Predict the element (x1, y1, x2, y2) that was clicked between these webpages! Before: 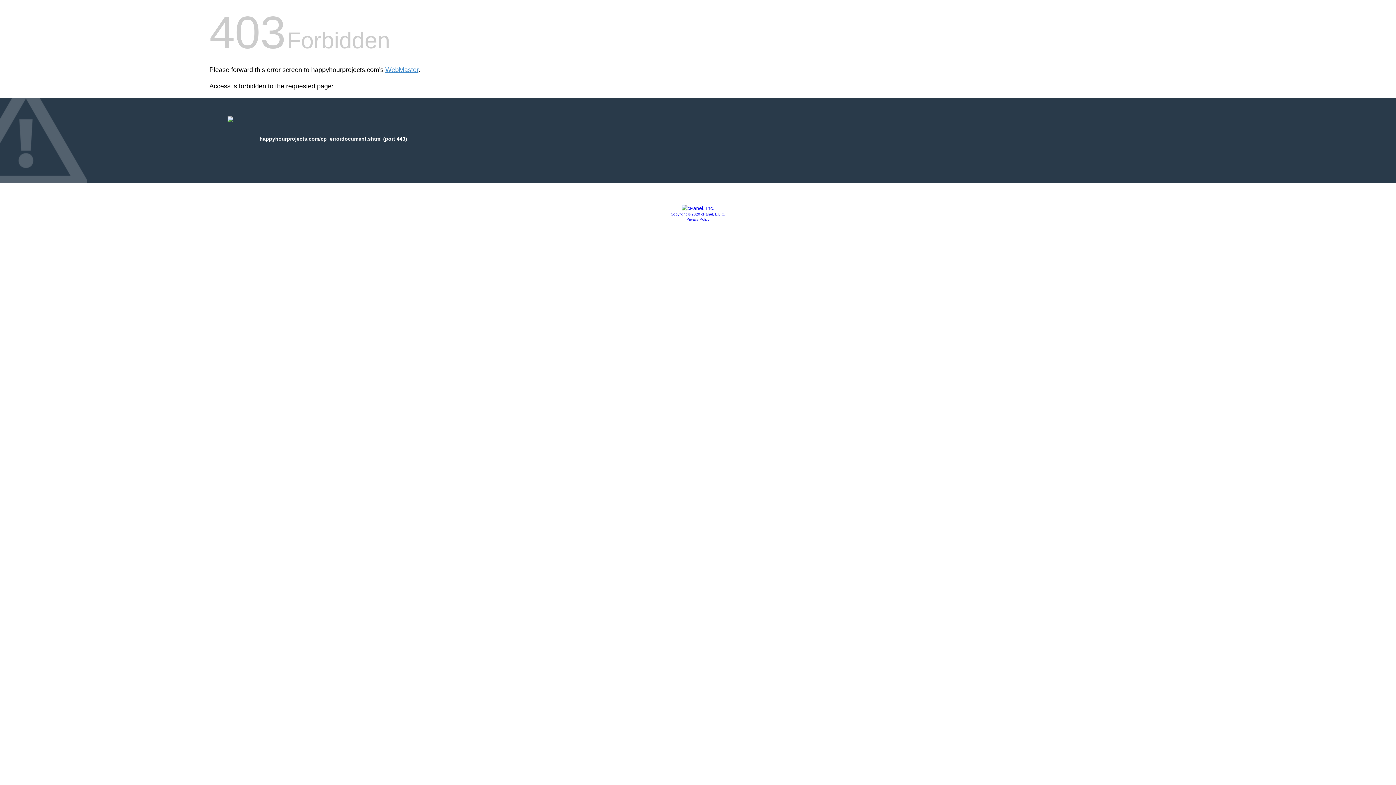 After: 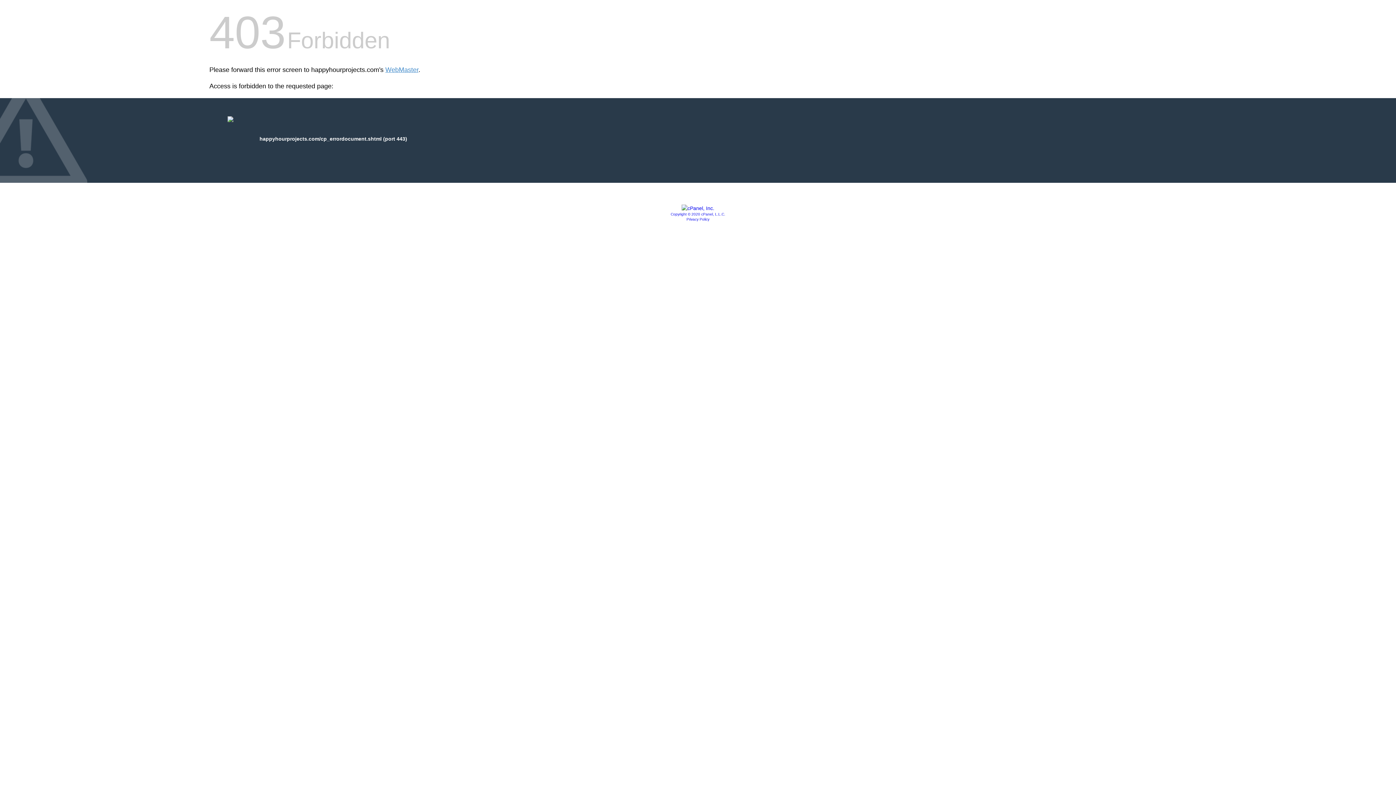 Action: label: Copyright © 2020 cPanel, L.L.C. bbox: (670, 212, 725, 216)